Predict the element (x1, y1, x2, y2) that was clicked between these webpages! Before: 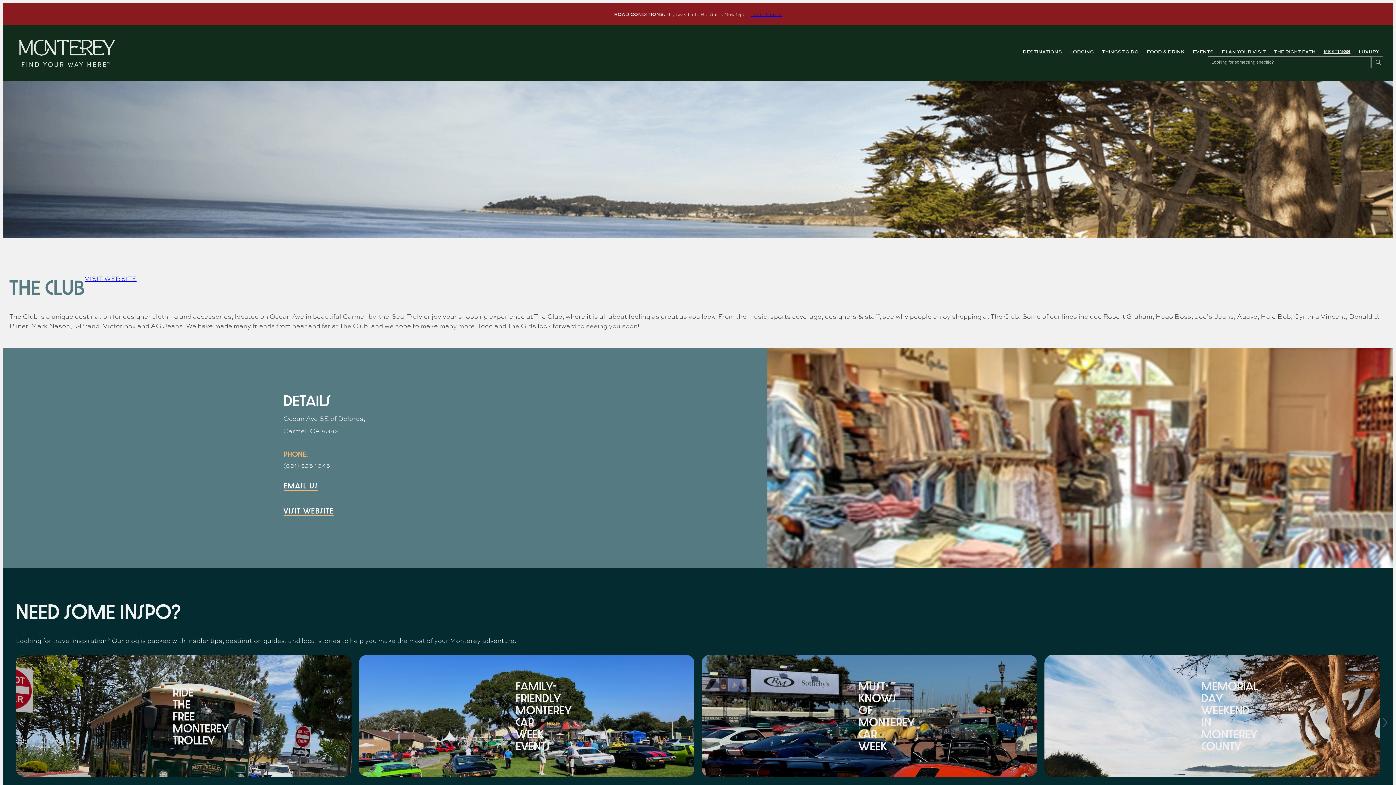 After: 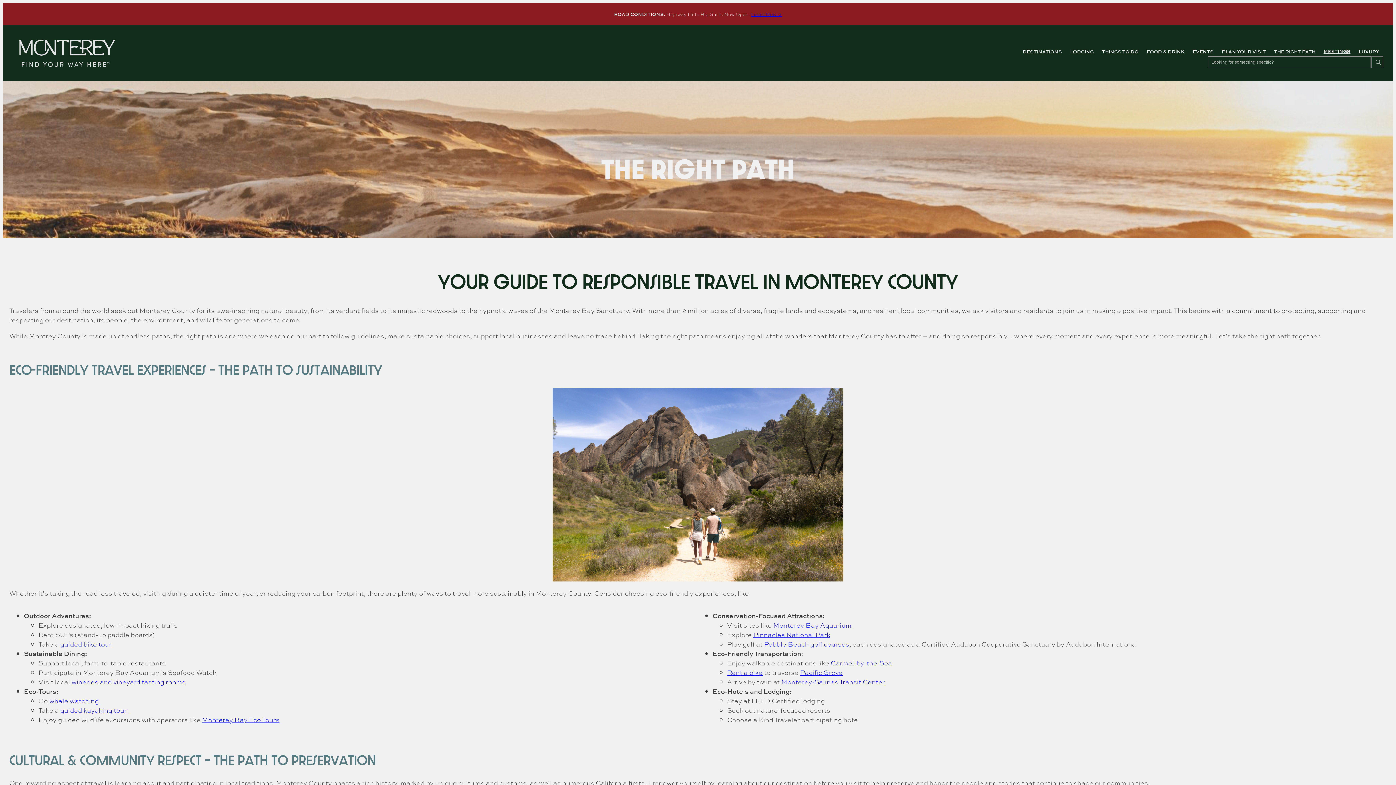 Action: bbox: (1270, 42, 1319, 60) label: THE RIGHT PATH